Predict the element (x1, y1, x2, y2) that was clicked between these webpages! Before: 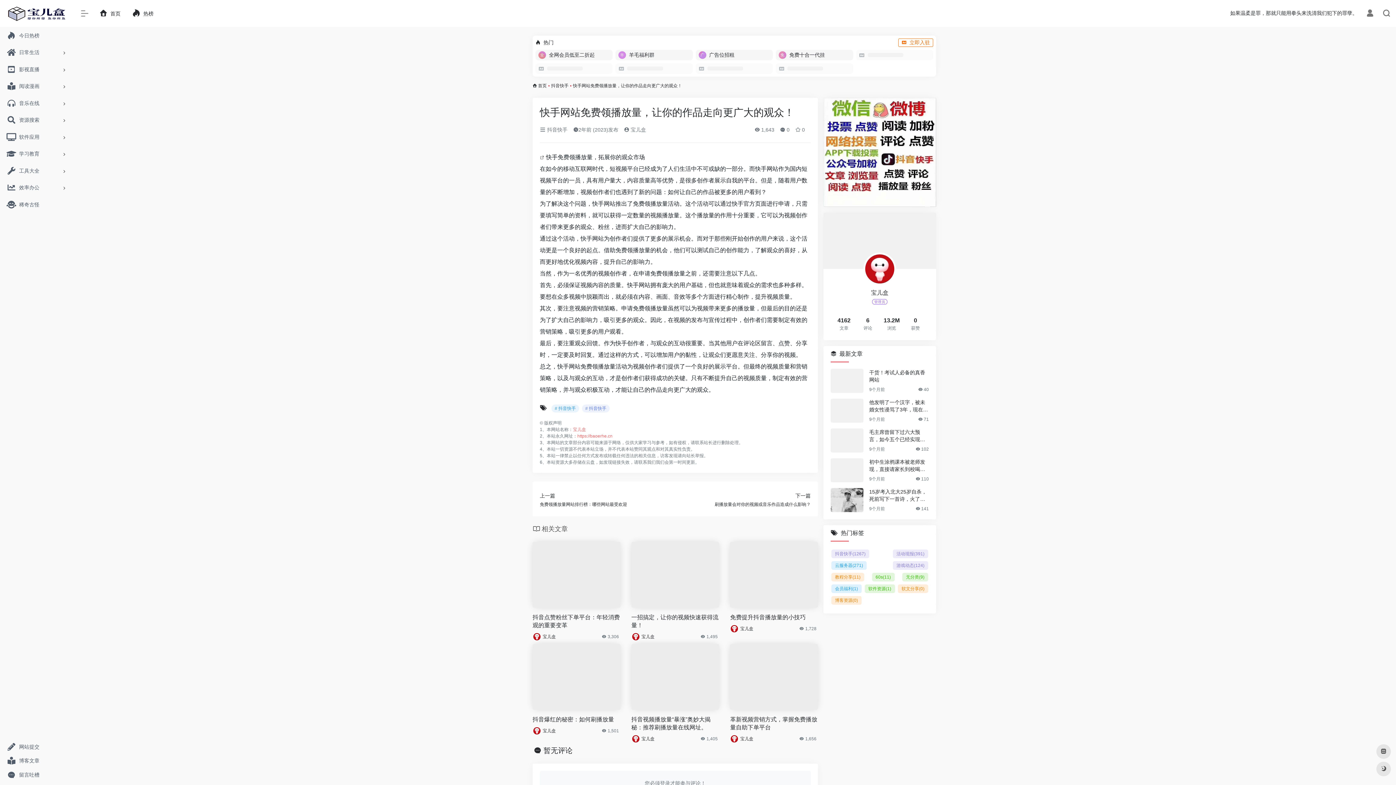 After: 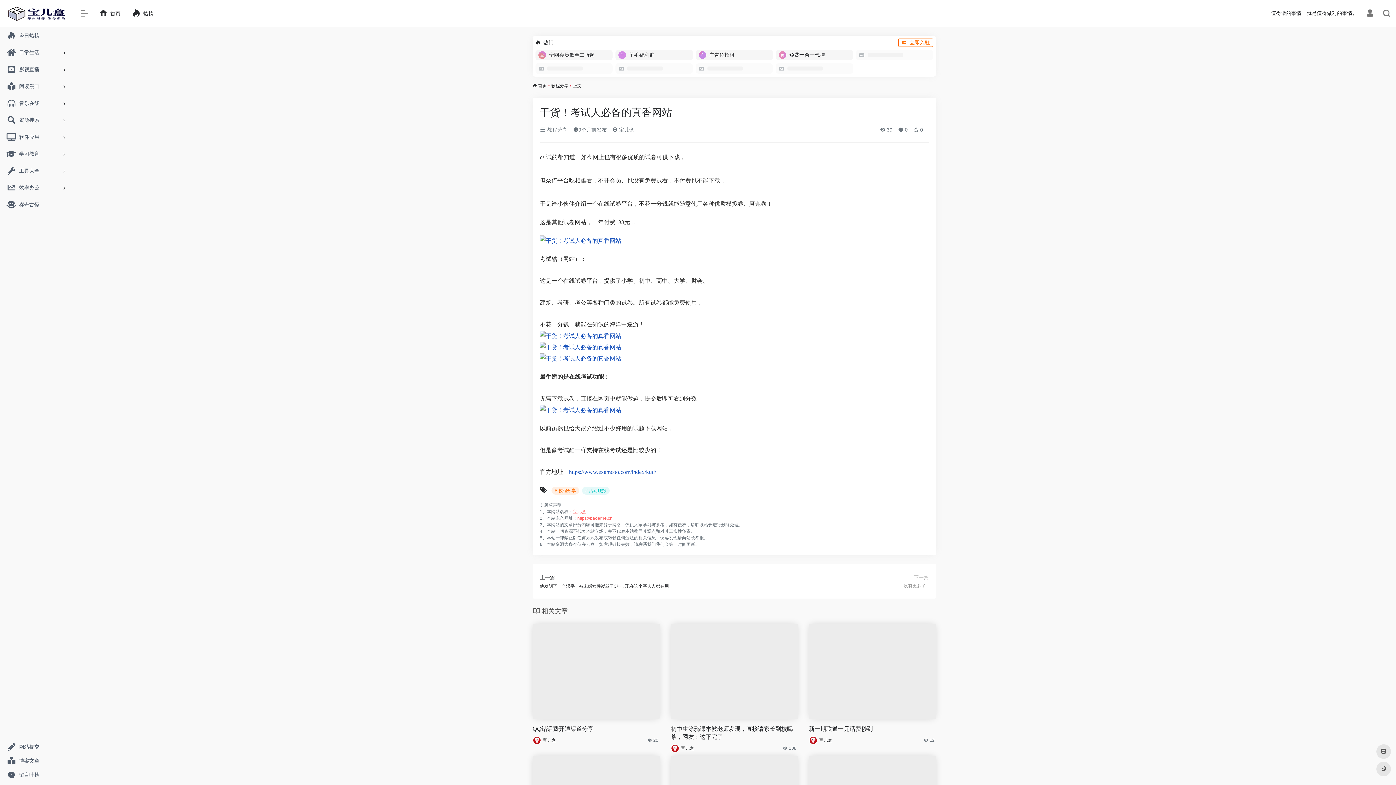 Action: bbox: (830, 369, 863, 393)